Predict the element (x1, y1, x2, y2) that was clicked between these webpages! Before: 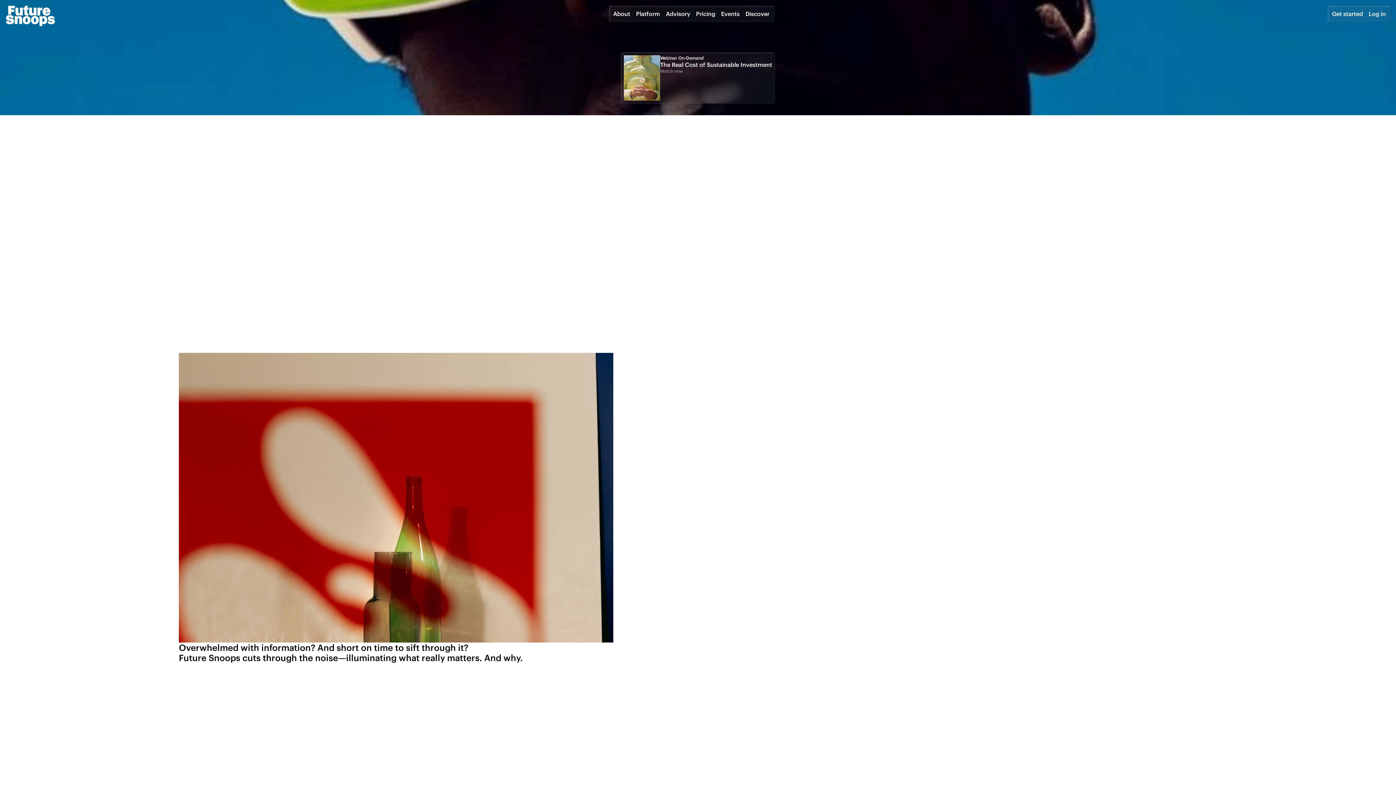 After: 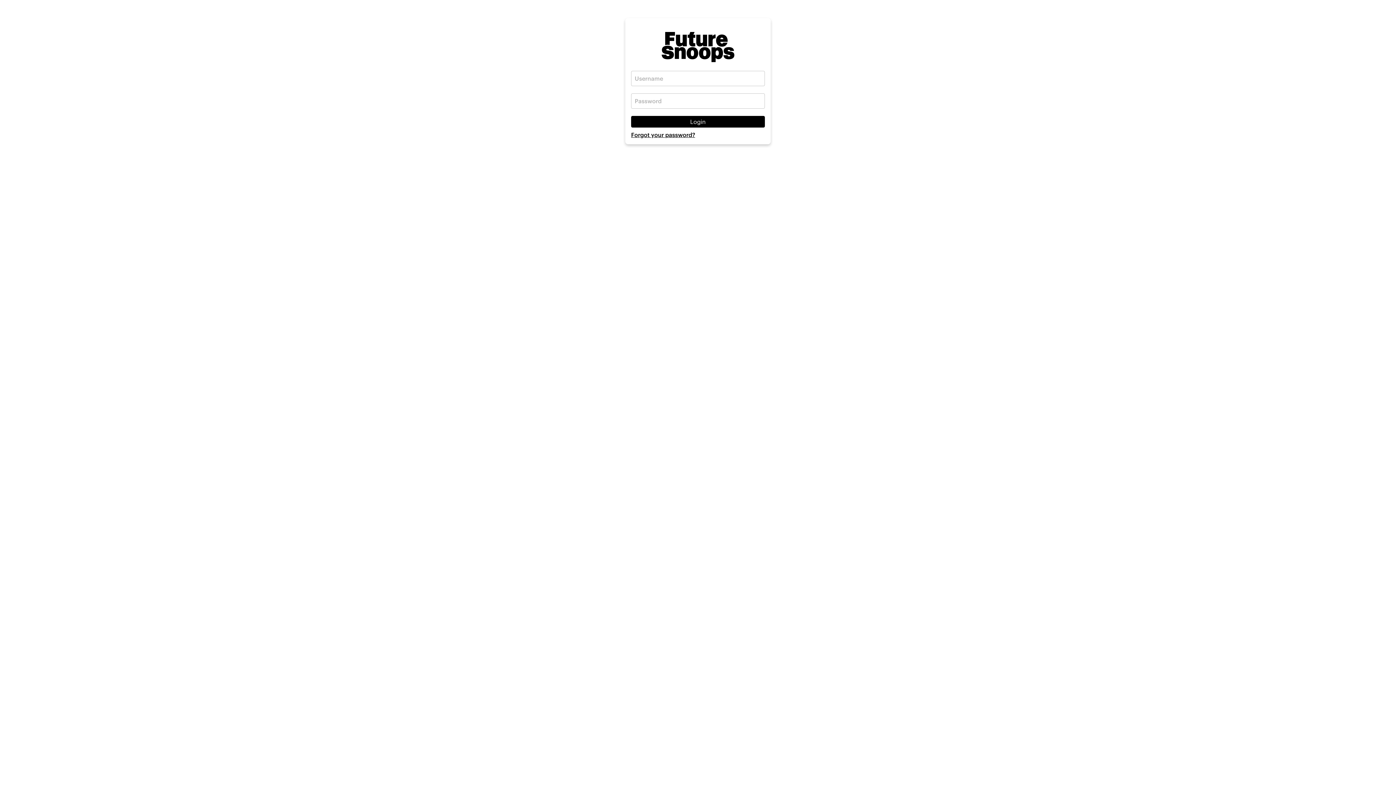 Action: label: Log in bbox: (1366, 7, 1389, 20)